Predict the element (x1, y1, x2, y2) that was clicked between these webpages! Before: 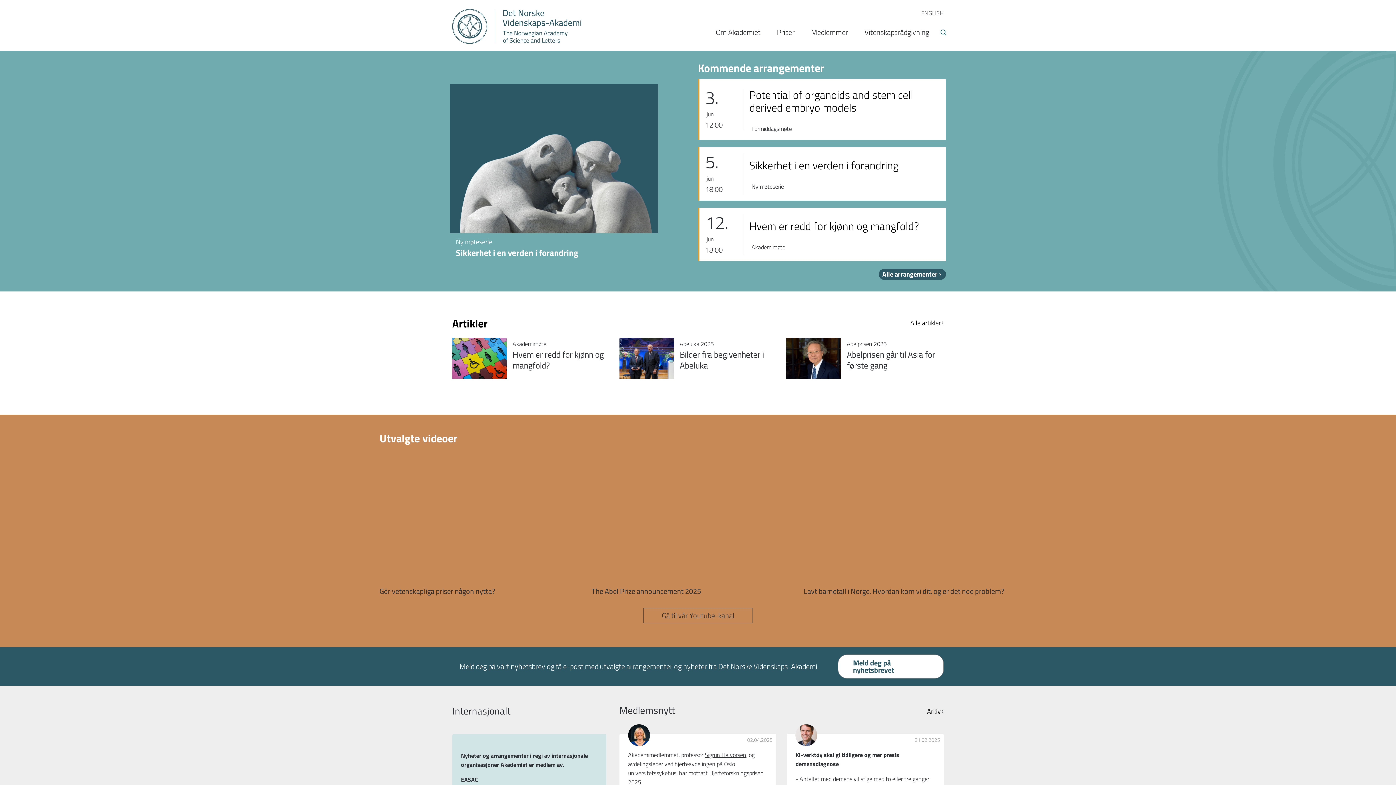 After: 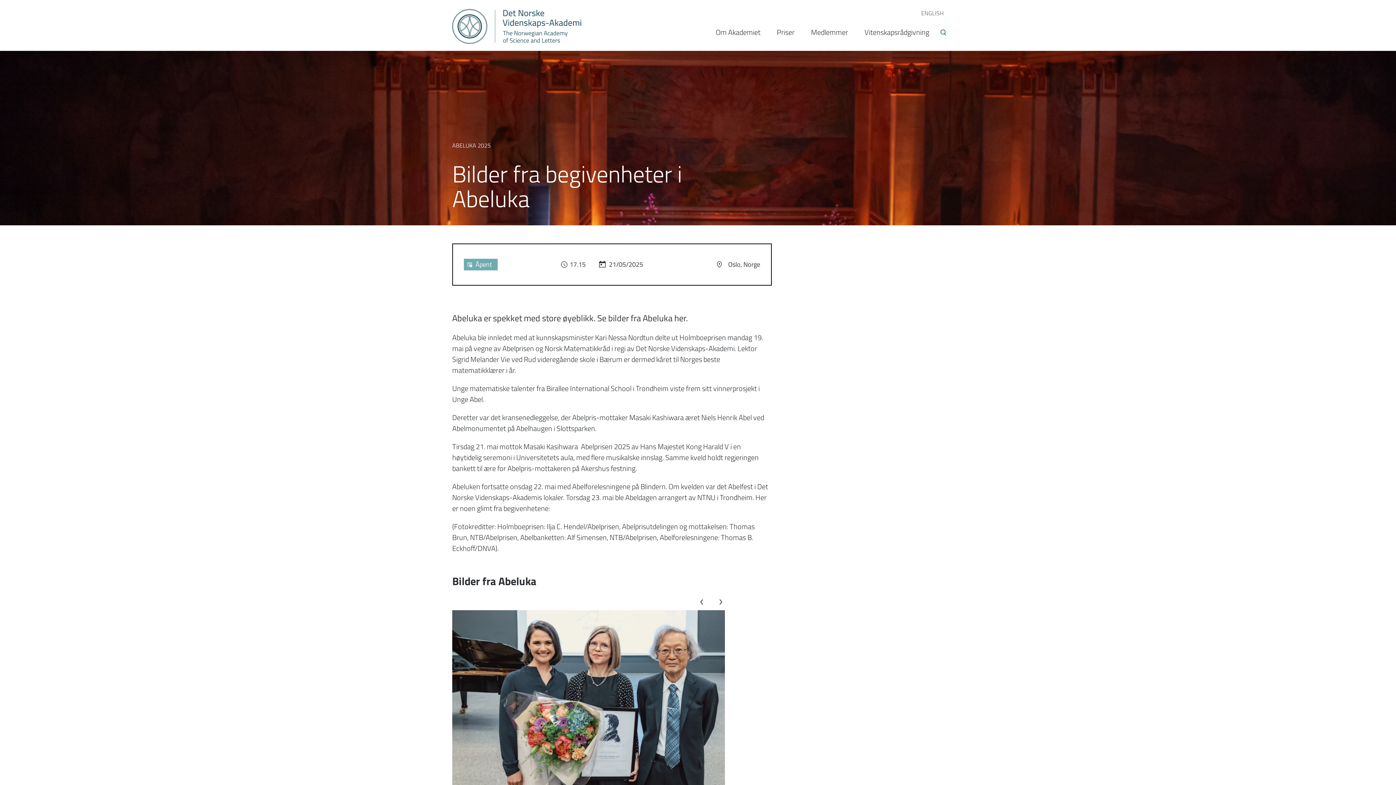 Action: bbox: (679, 347, 764, 371) label: Bilder fra begivenheter i Abeluka